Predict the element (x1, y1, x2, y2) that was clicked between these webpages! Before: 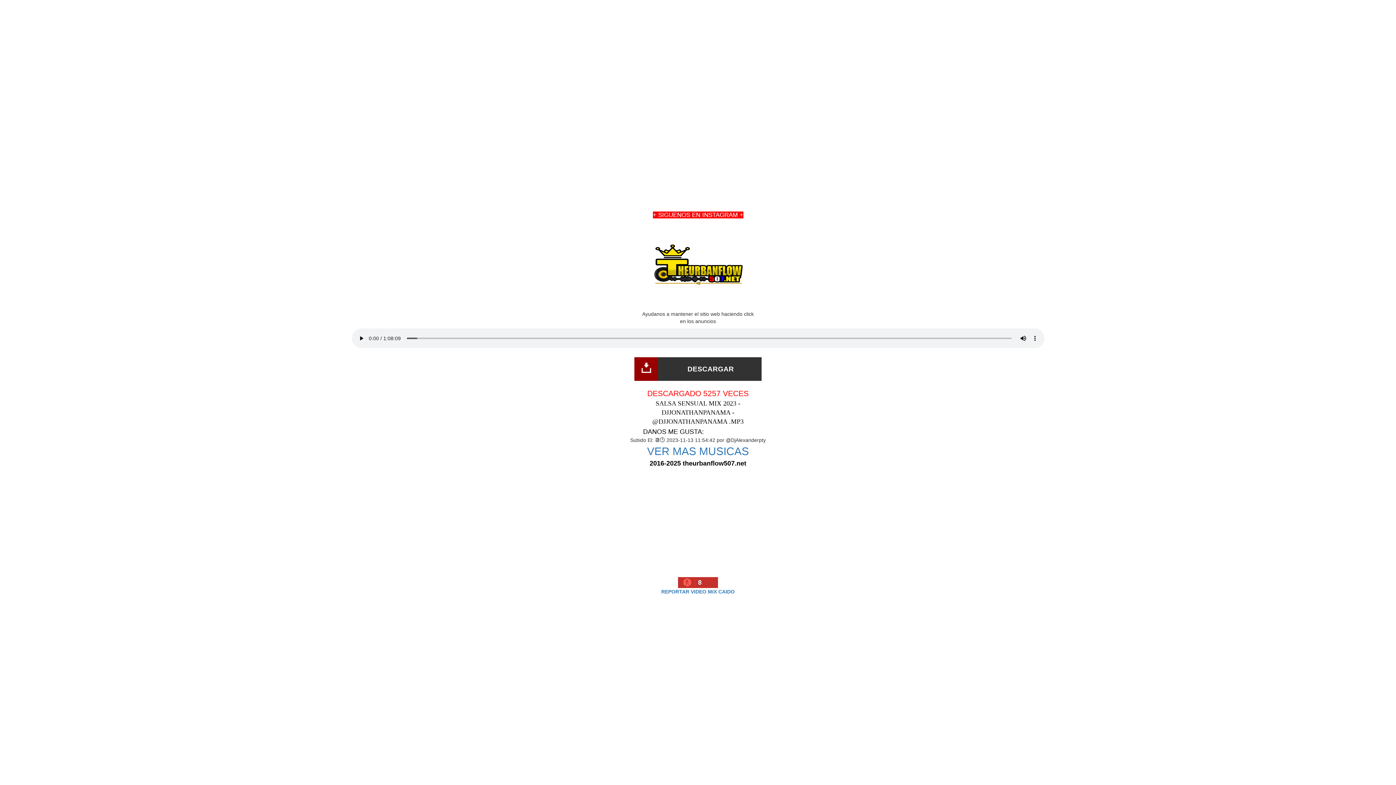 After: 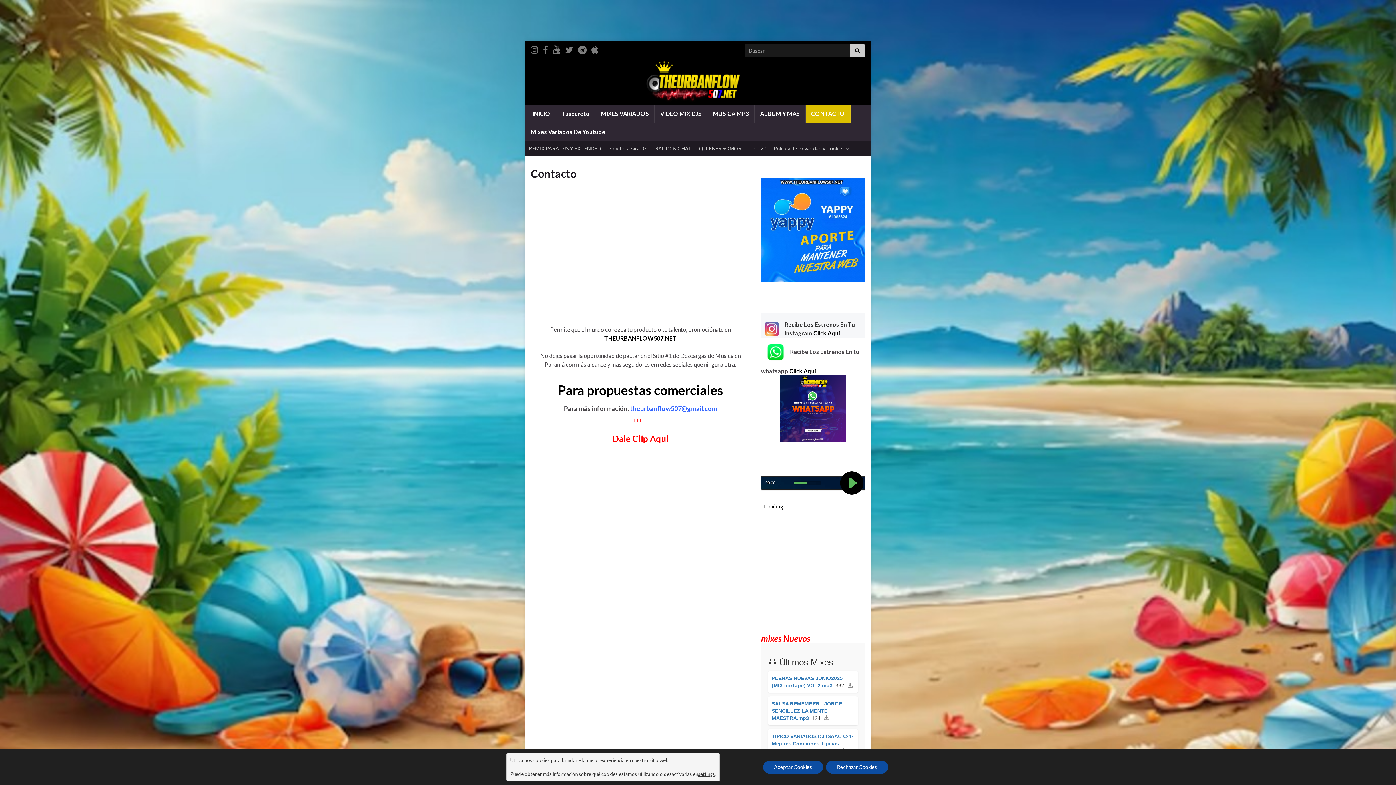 Action: bbox: (661, 589, 734, 594) label: REPORTAR VIDEO MIX CAIDO